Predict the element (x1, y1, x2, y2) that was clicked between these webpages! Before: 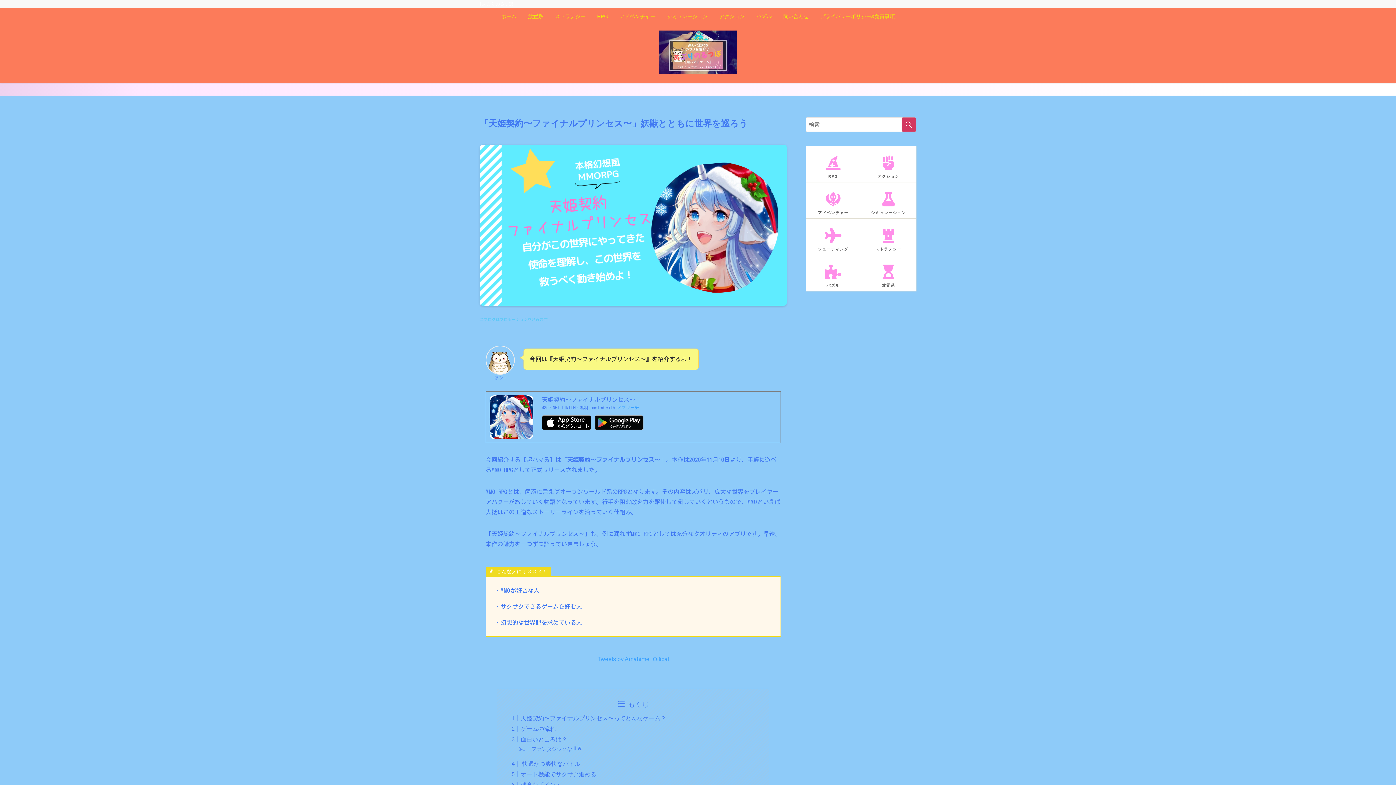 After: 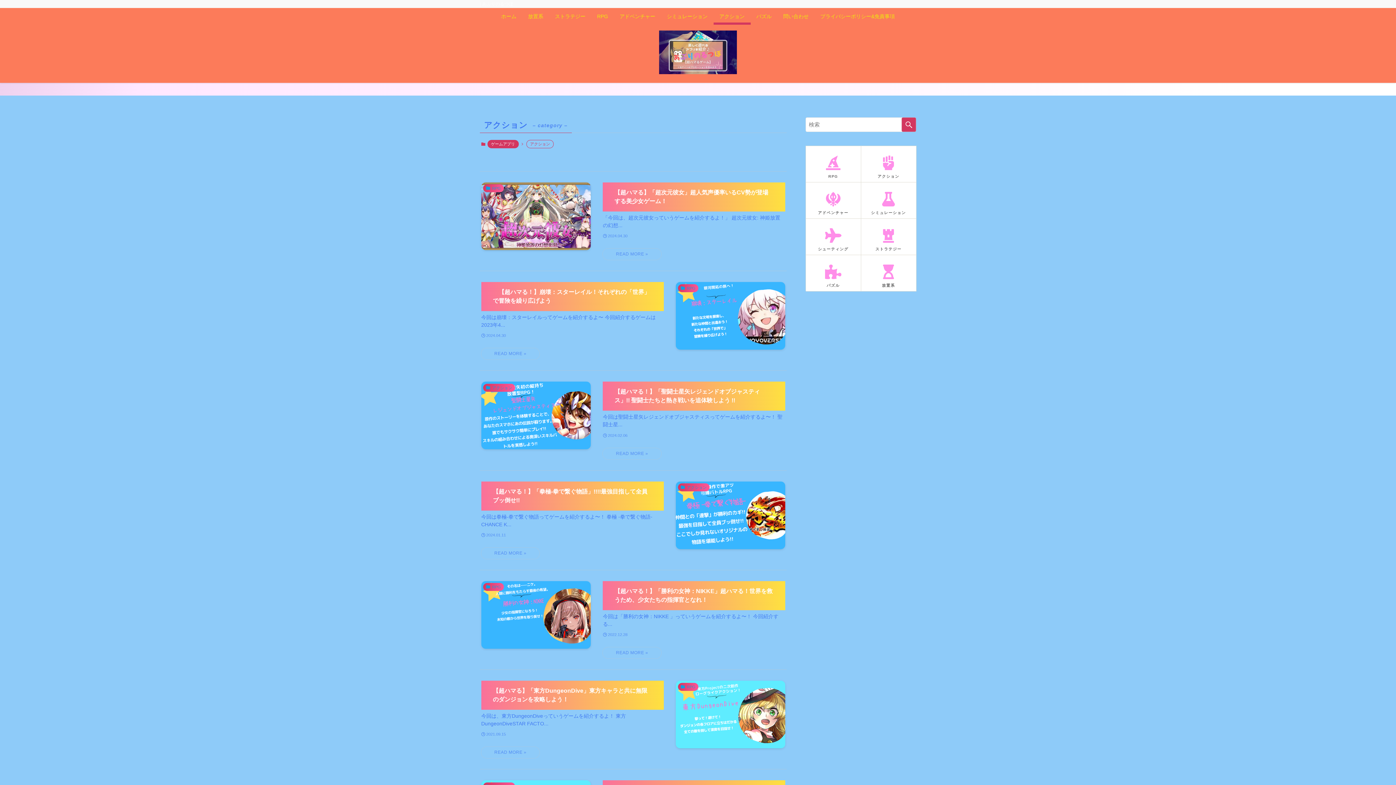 Action: label: アクション bbox: (861, 149, 916, 182)